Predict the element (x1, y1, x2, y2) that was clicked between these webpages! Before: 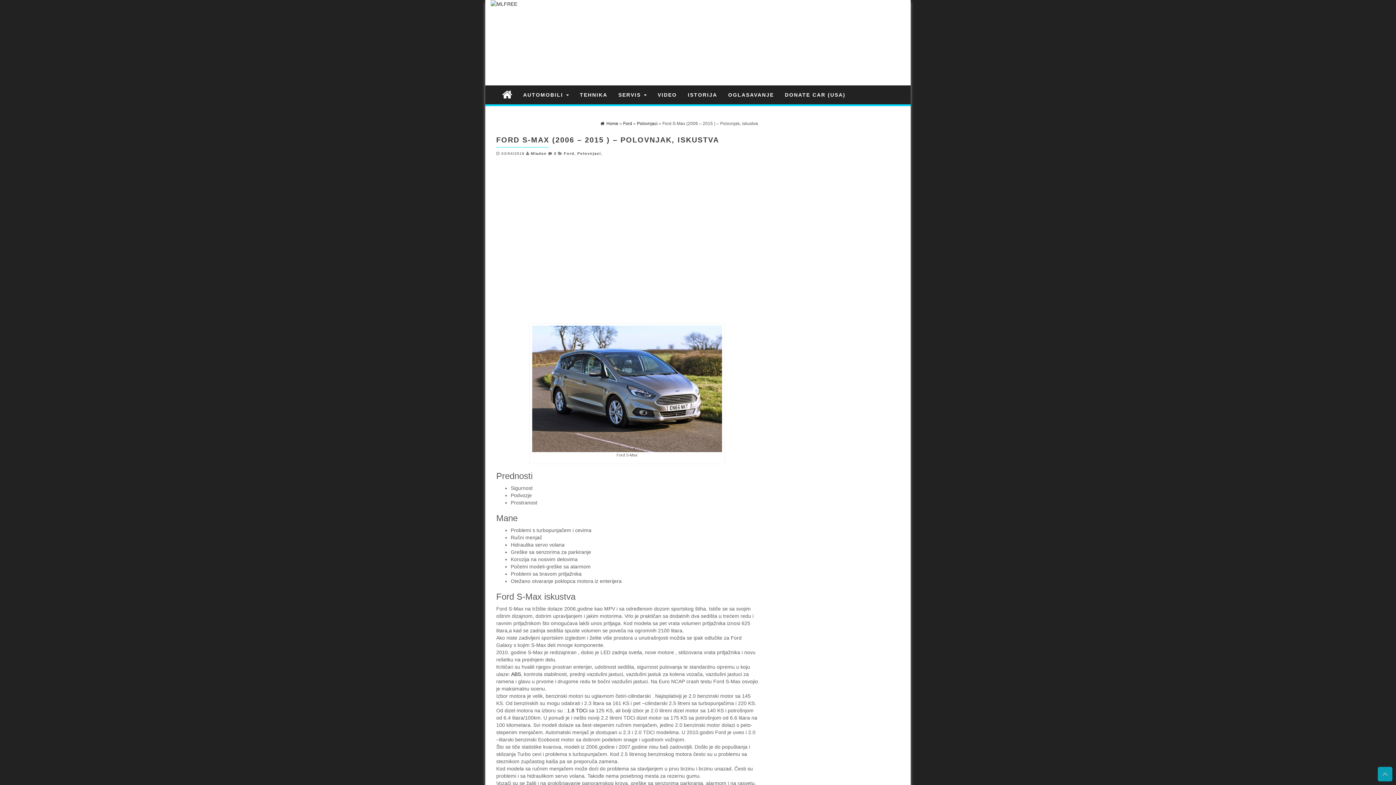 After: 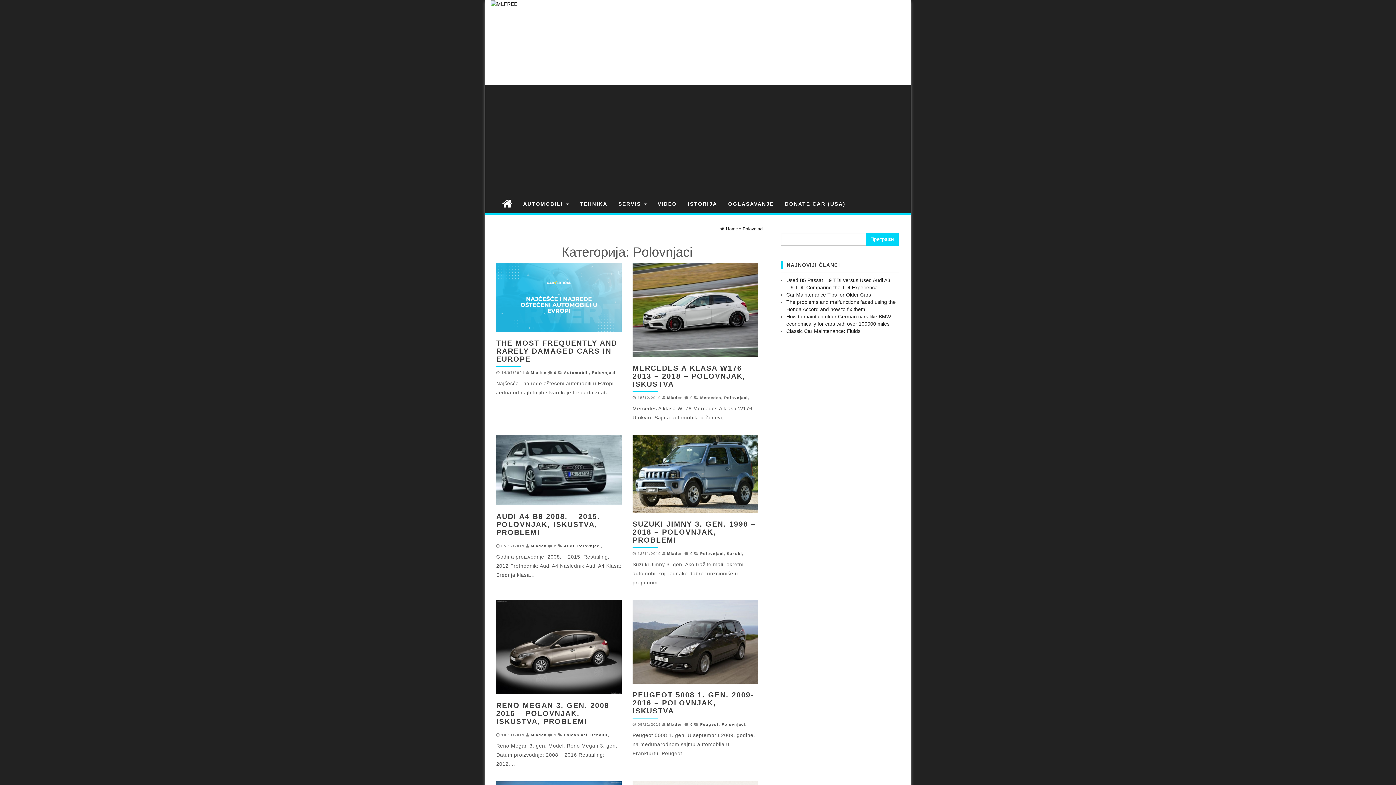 Action: label: Polovnjaci bbox: (637, 121, 657, 126)